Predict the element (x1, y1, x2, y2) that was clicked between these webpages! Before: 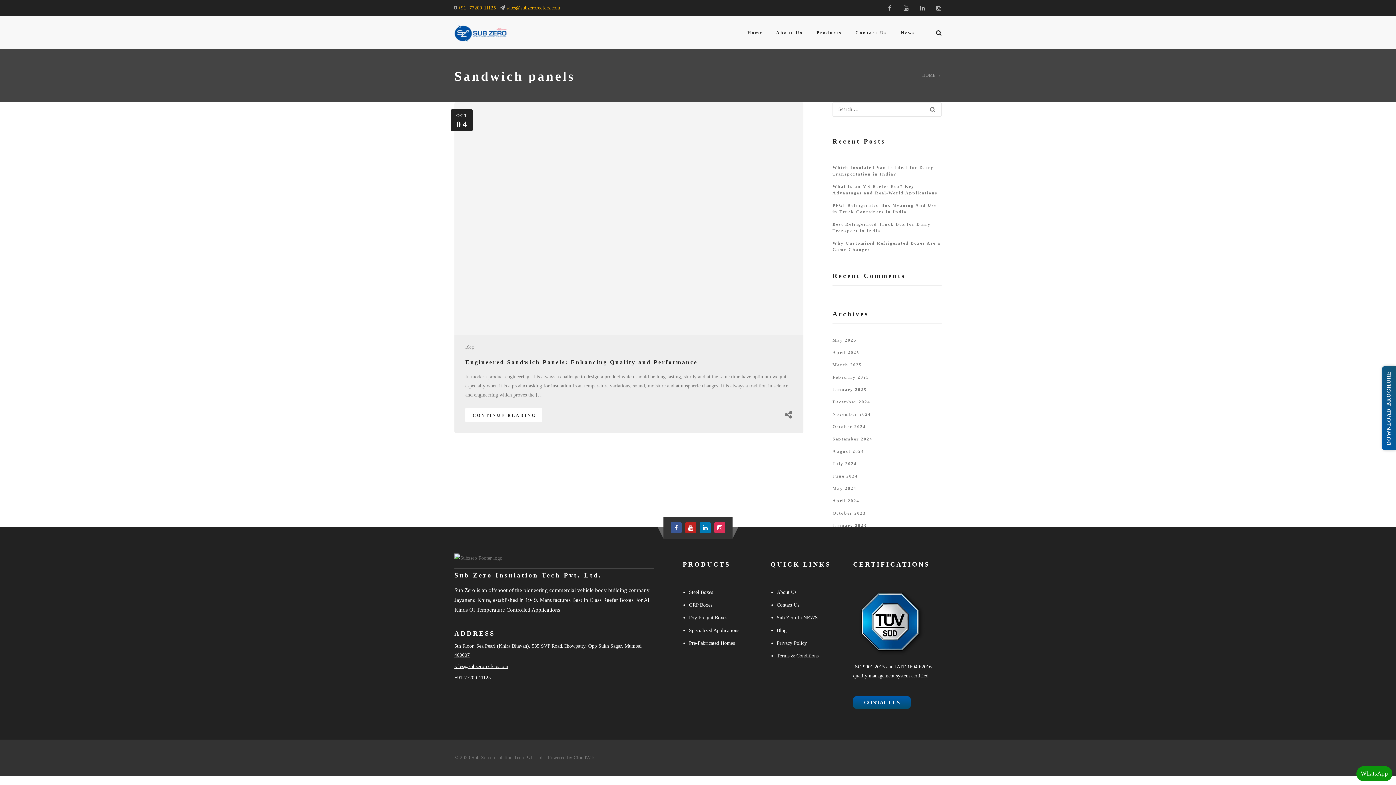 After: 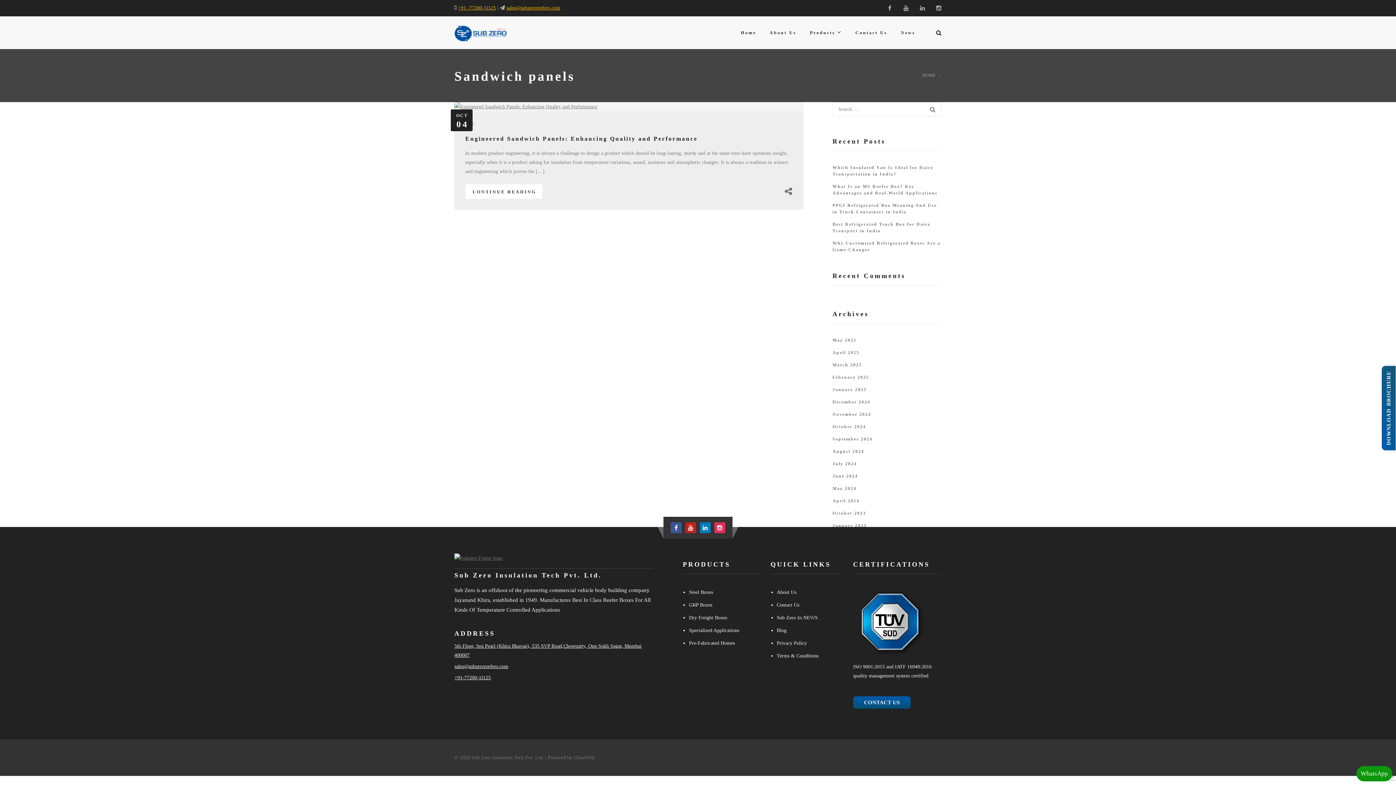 Action: bbox: (1382, 366, 1396, 450) label: DOWNLOAD BROCHURE